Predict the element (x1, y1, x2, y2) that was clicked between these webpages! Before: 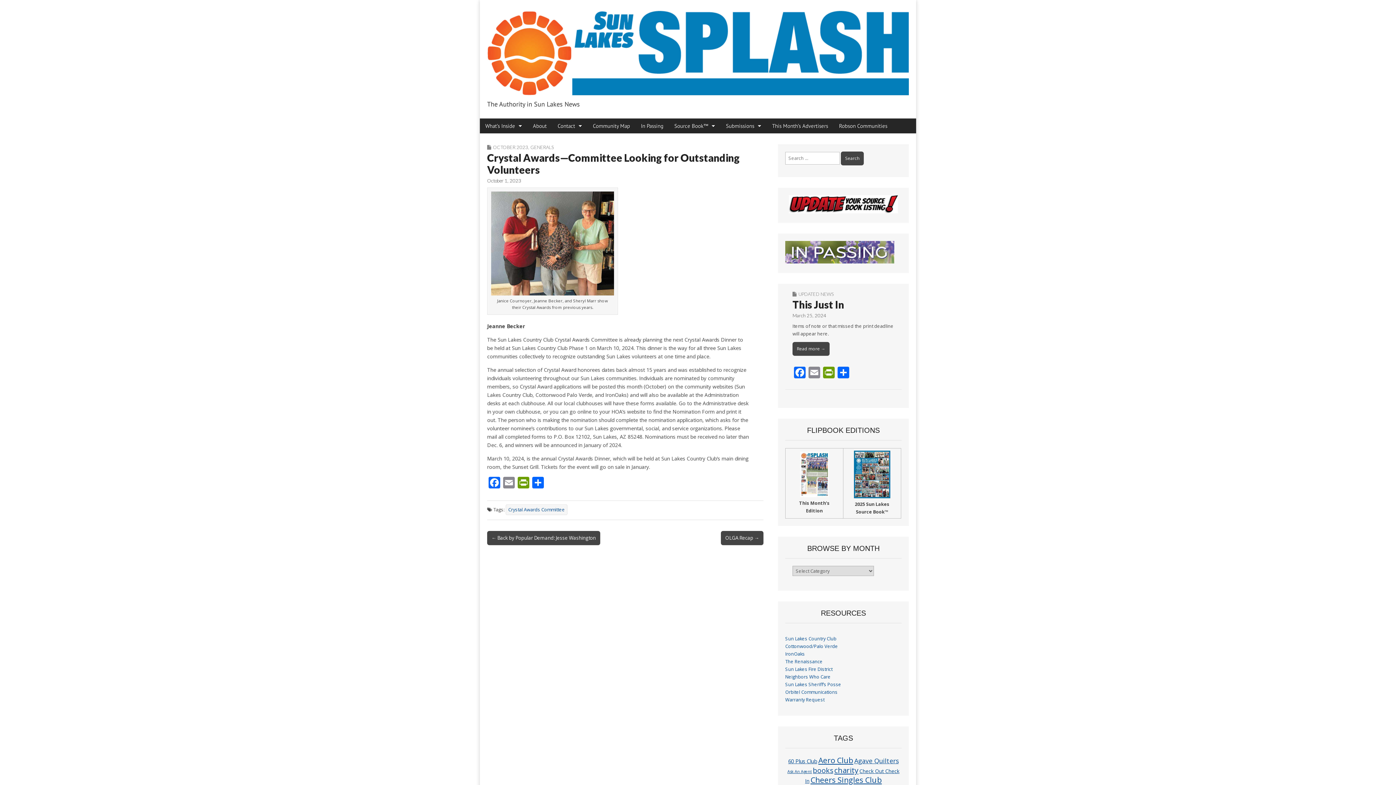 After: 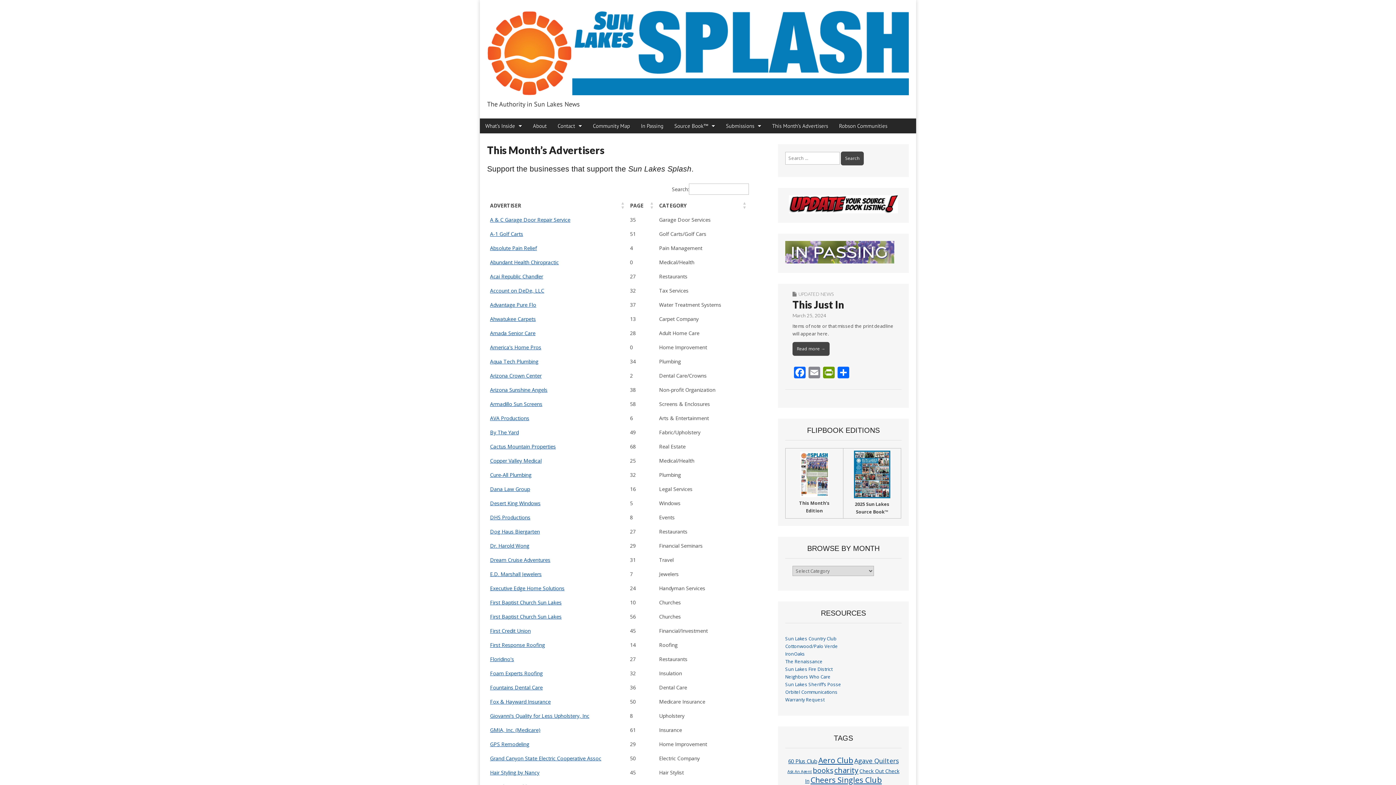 Action: label: This Month’s Advertisers bbox: (766, 118, 833, 133)